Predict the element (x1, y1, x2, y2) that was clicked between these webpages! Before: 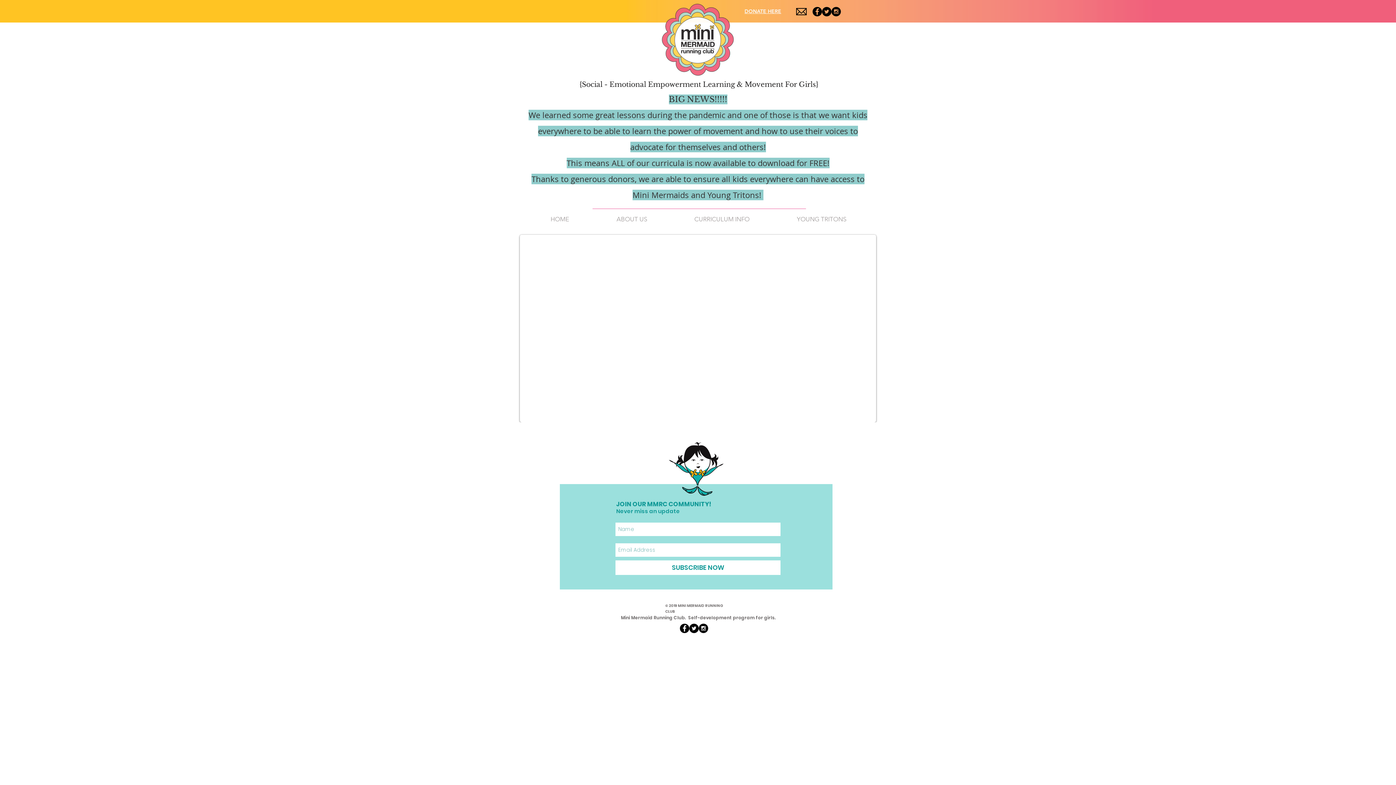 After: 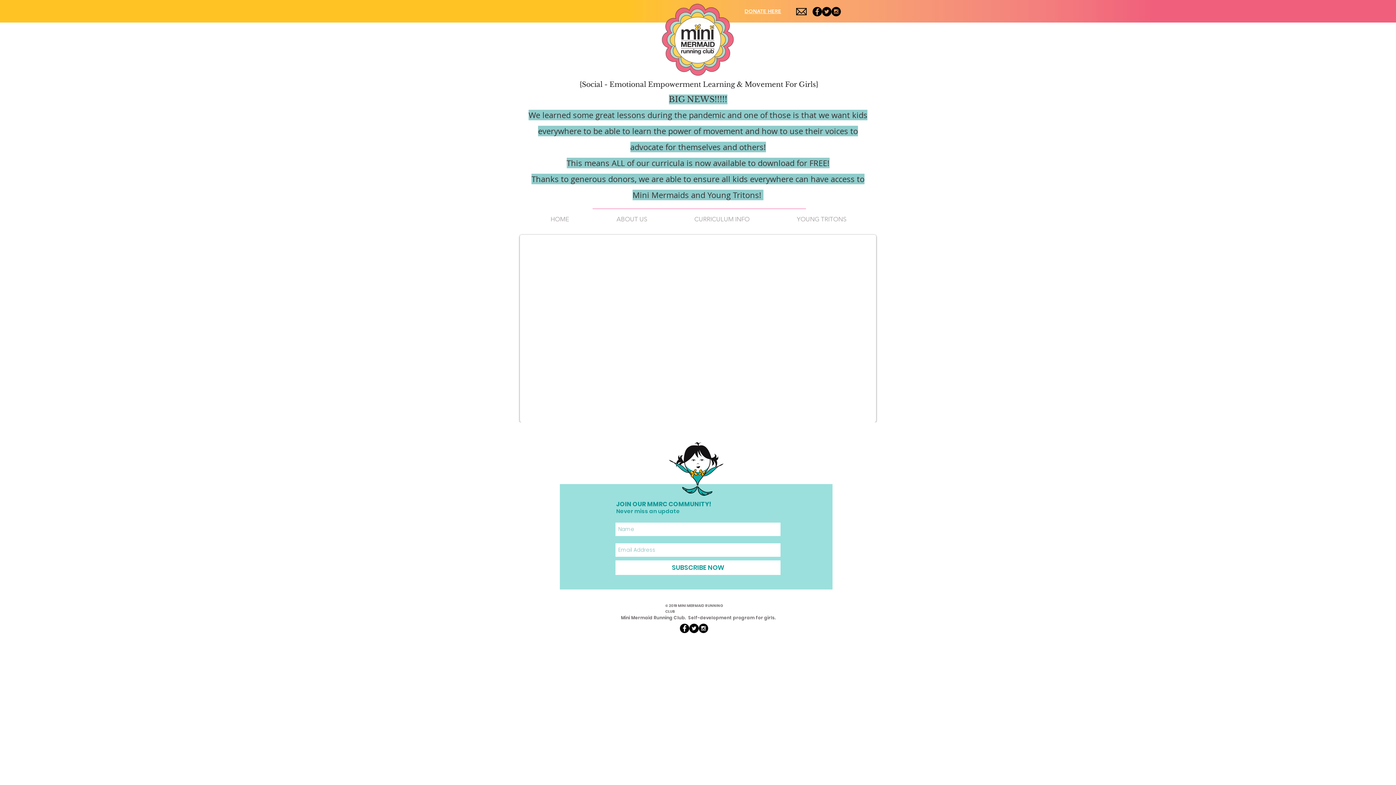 Action: bbox: (615, 560, 780, 575) label: SUBSCRIBE NOW